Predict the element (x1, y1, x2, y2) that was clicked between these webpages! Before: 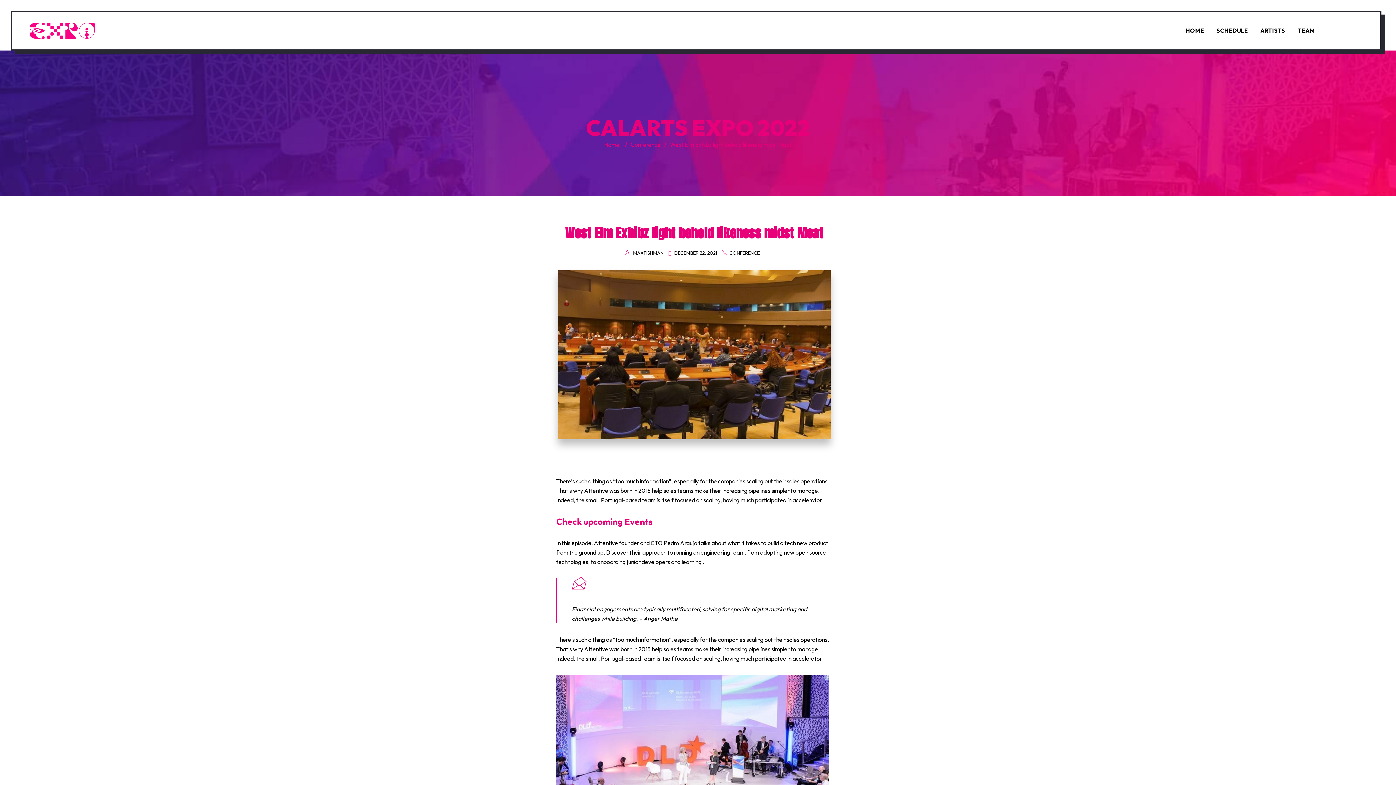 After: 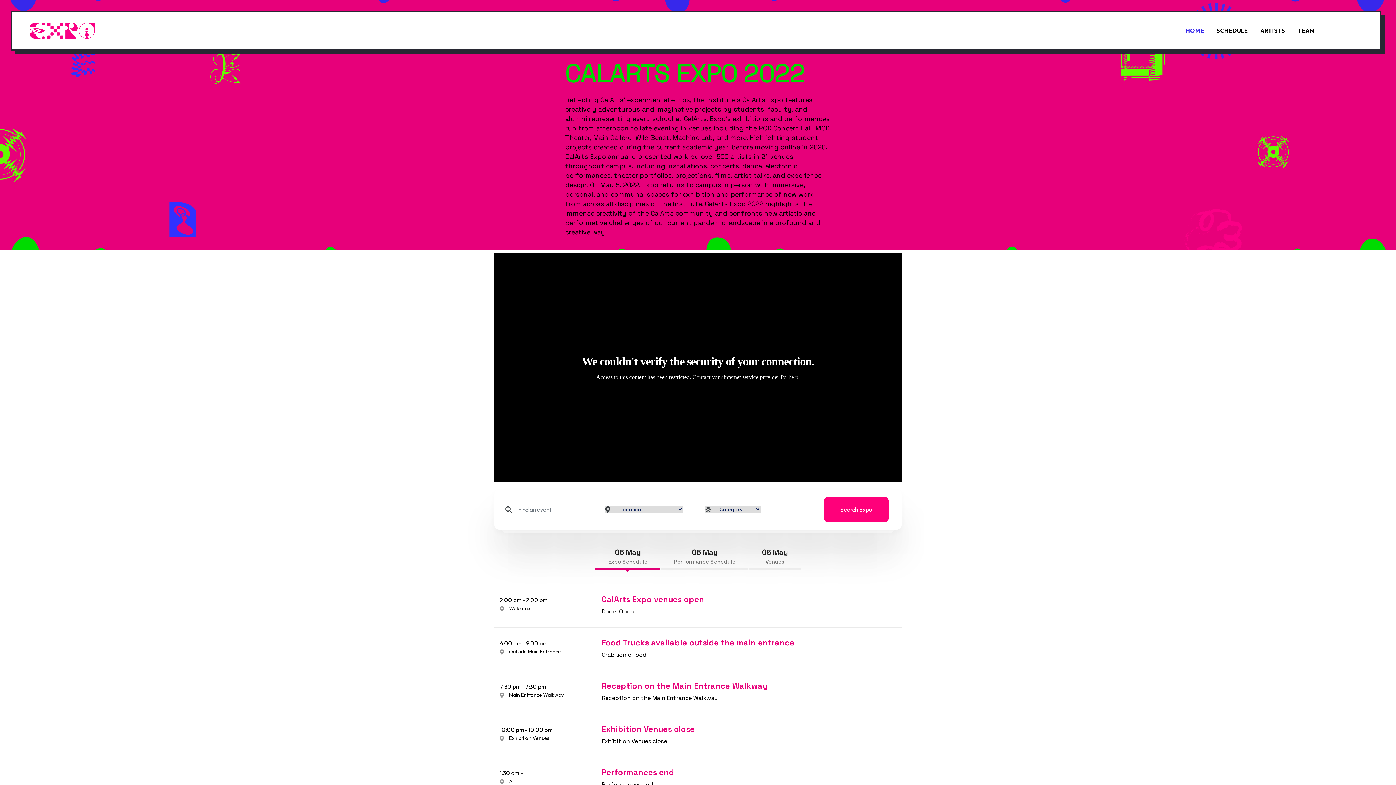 Action: bbox: (26, 21, 99, 40)